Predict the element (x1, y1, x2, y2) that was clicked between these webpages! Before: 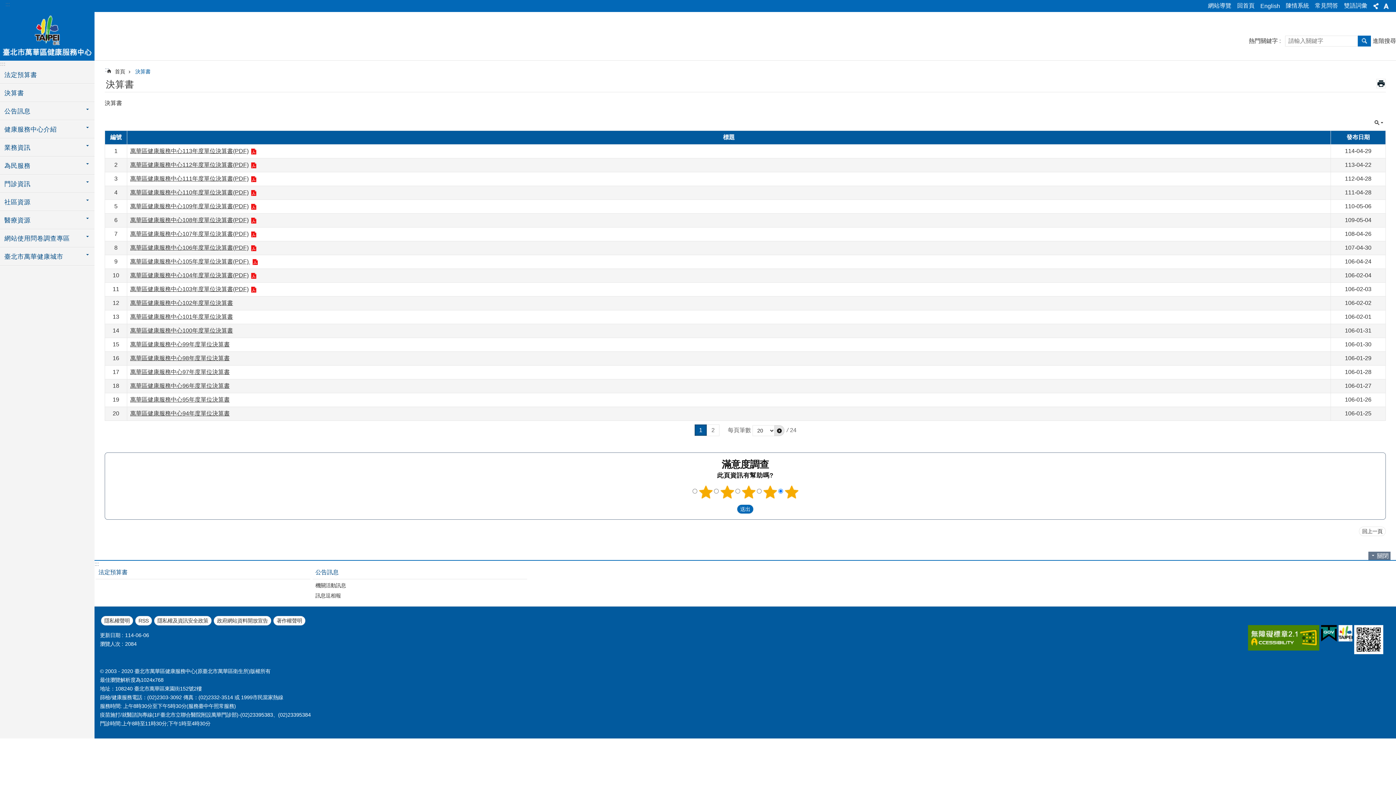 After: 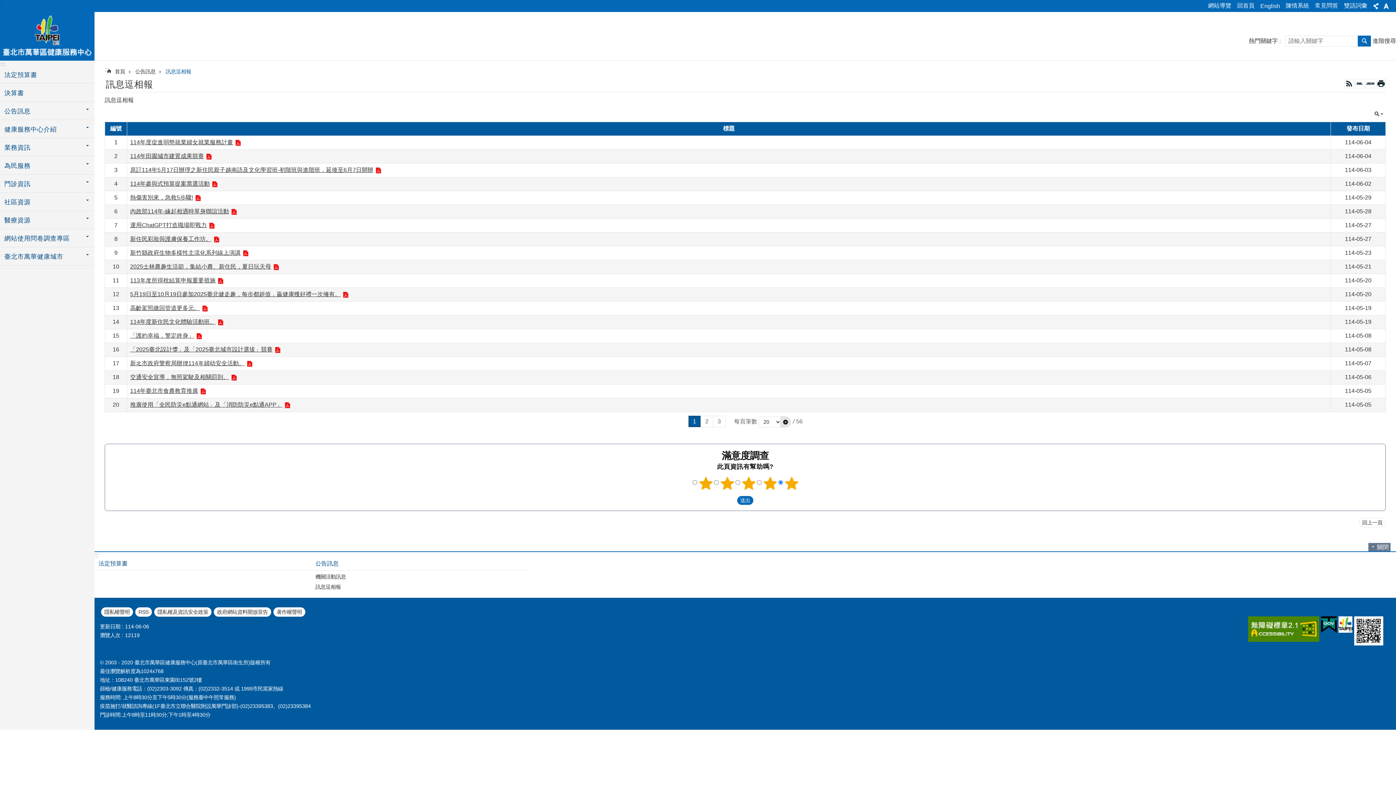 Action: label: 訊息逗相報 bbox: (314, 591, 525, 600)